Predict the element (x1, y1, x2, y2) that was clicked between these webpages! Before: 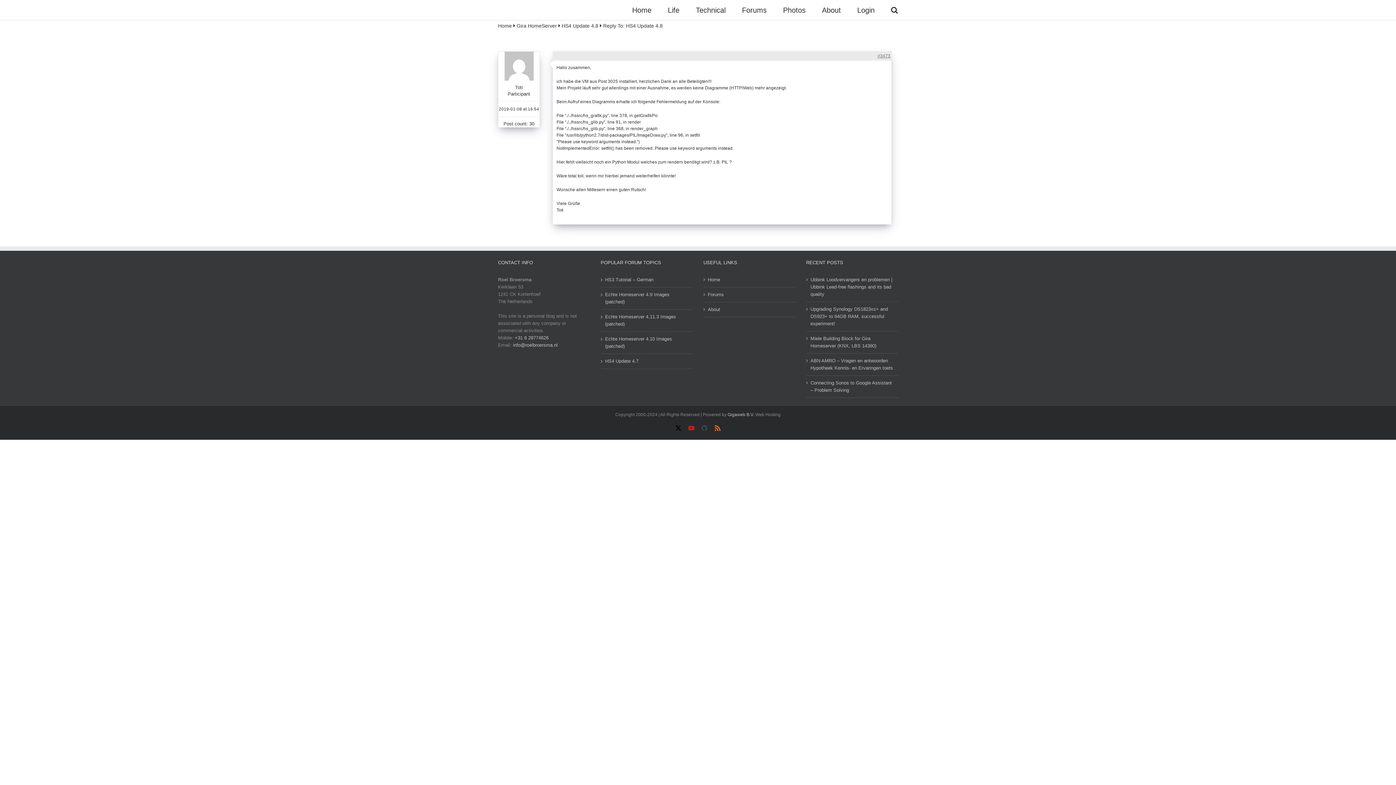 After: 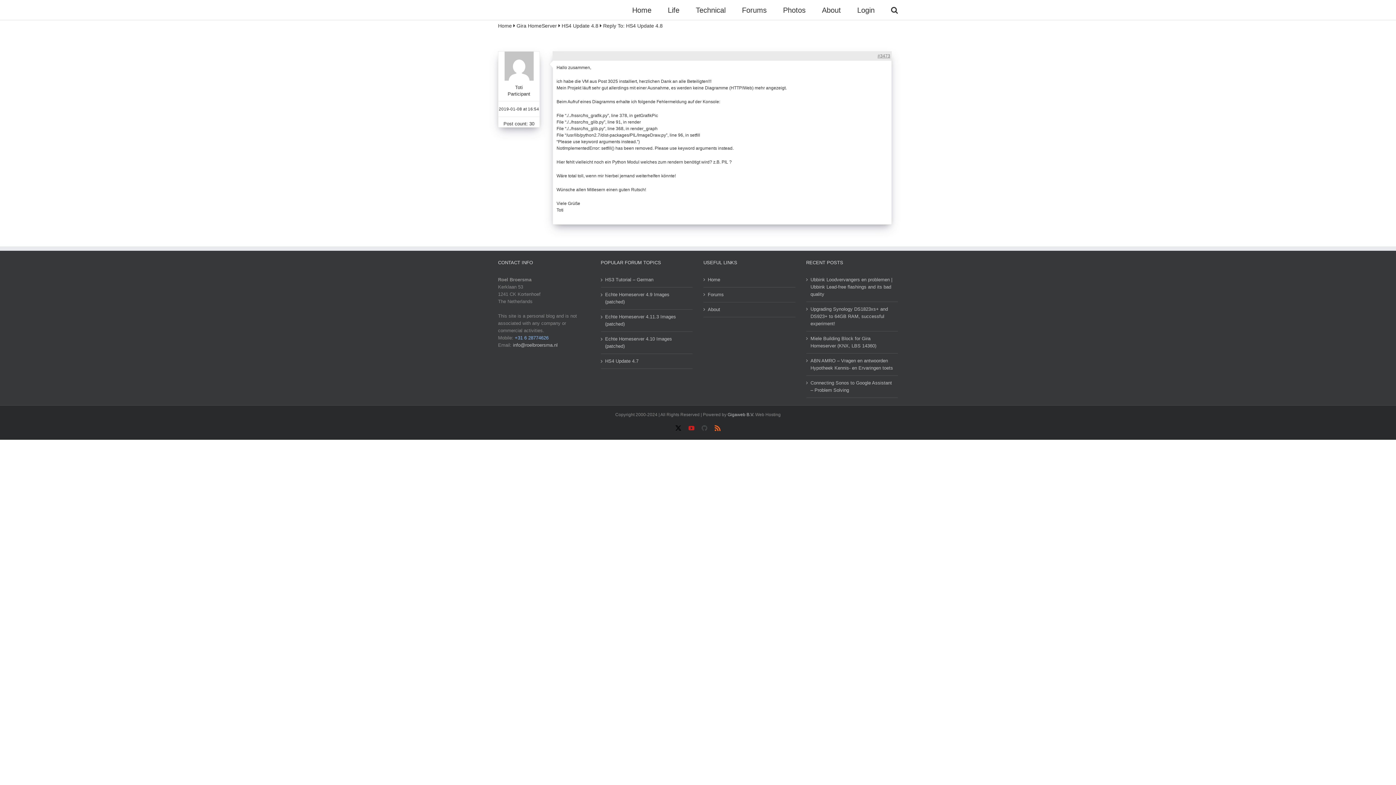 Action: bbox: (514, 335, 548, 340) label: +31 6 28774626